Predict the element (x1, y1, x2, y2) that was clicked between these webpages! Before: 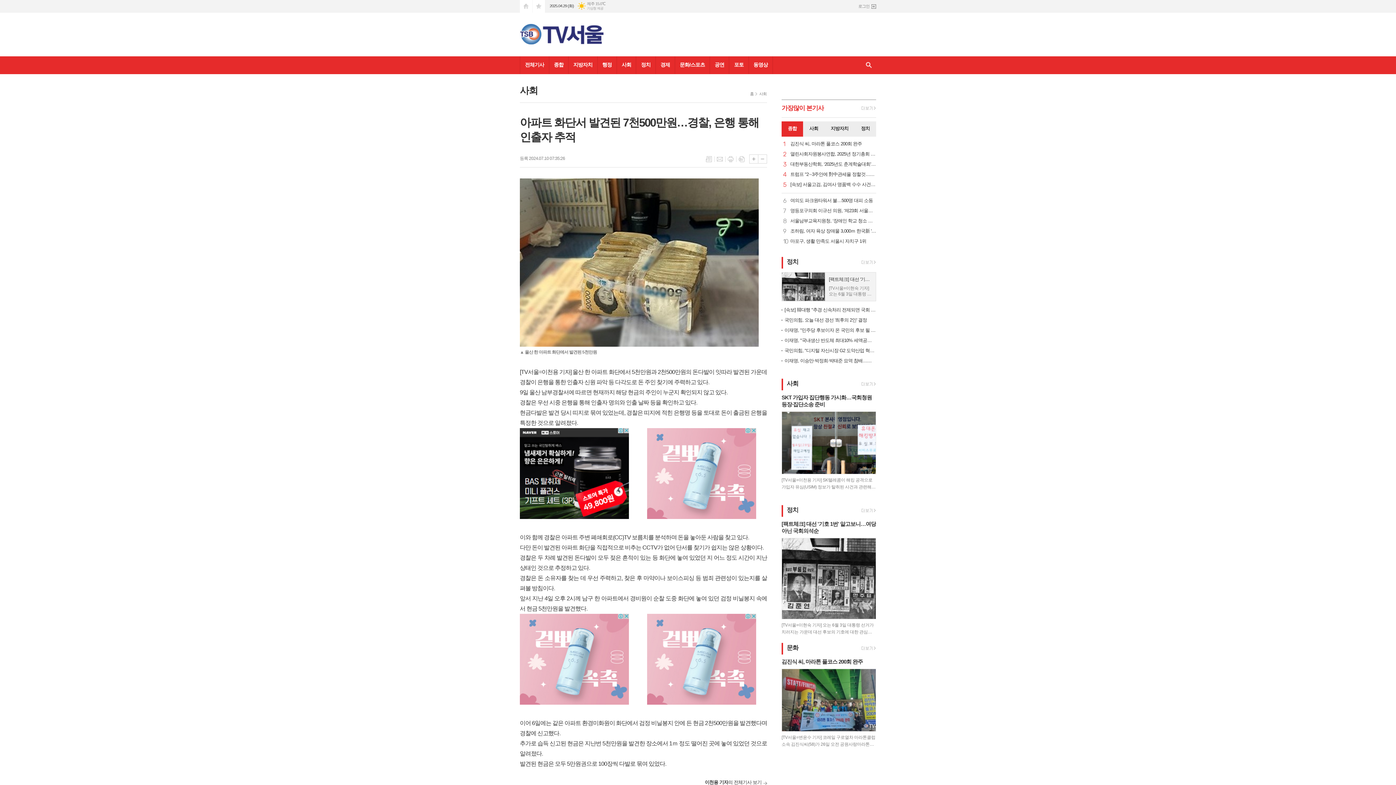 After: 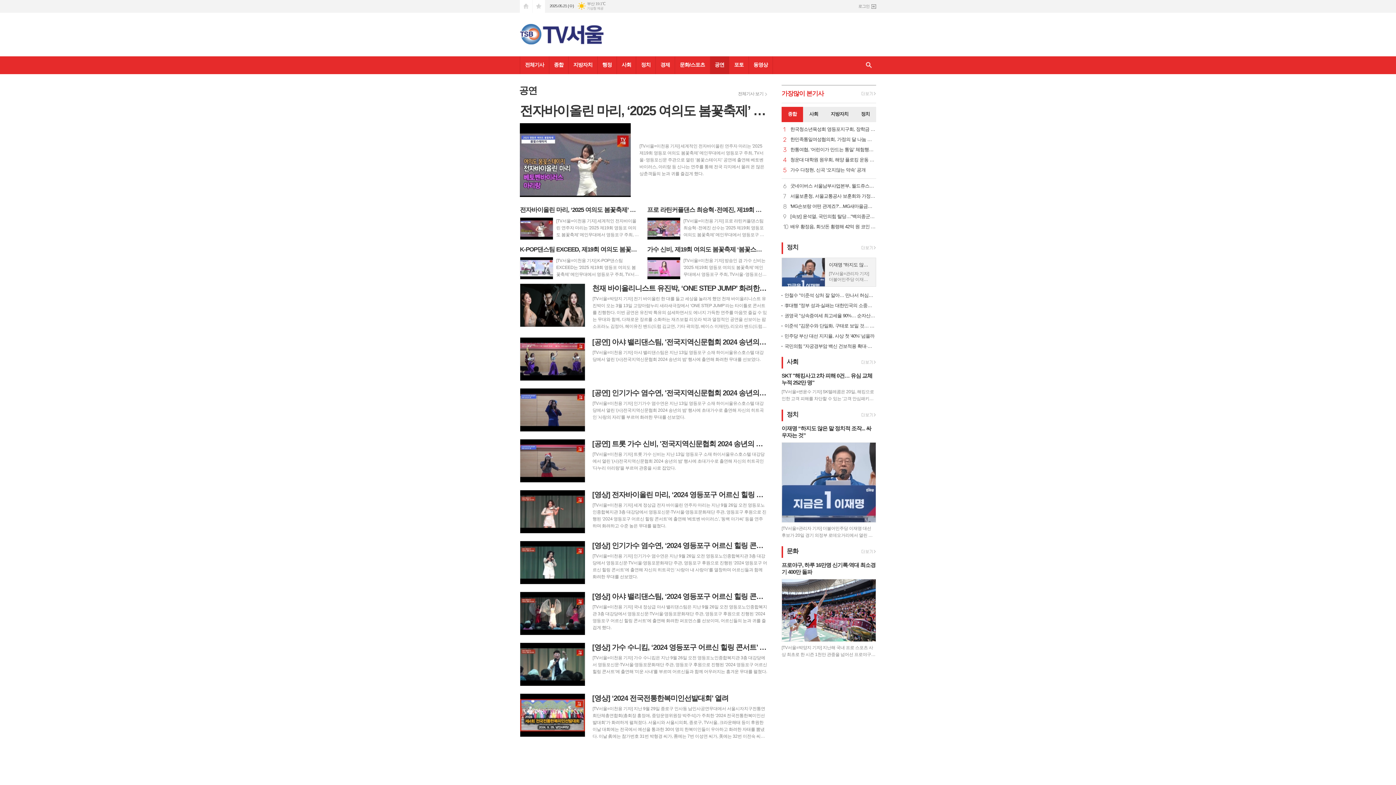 Action: bbox: (709, 56, 729, 74) label: 공연